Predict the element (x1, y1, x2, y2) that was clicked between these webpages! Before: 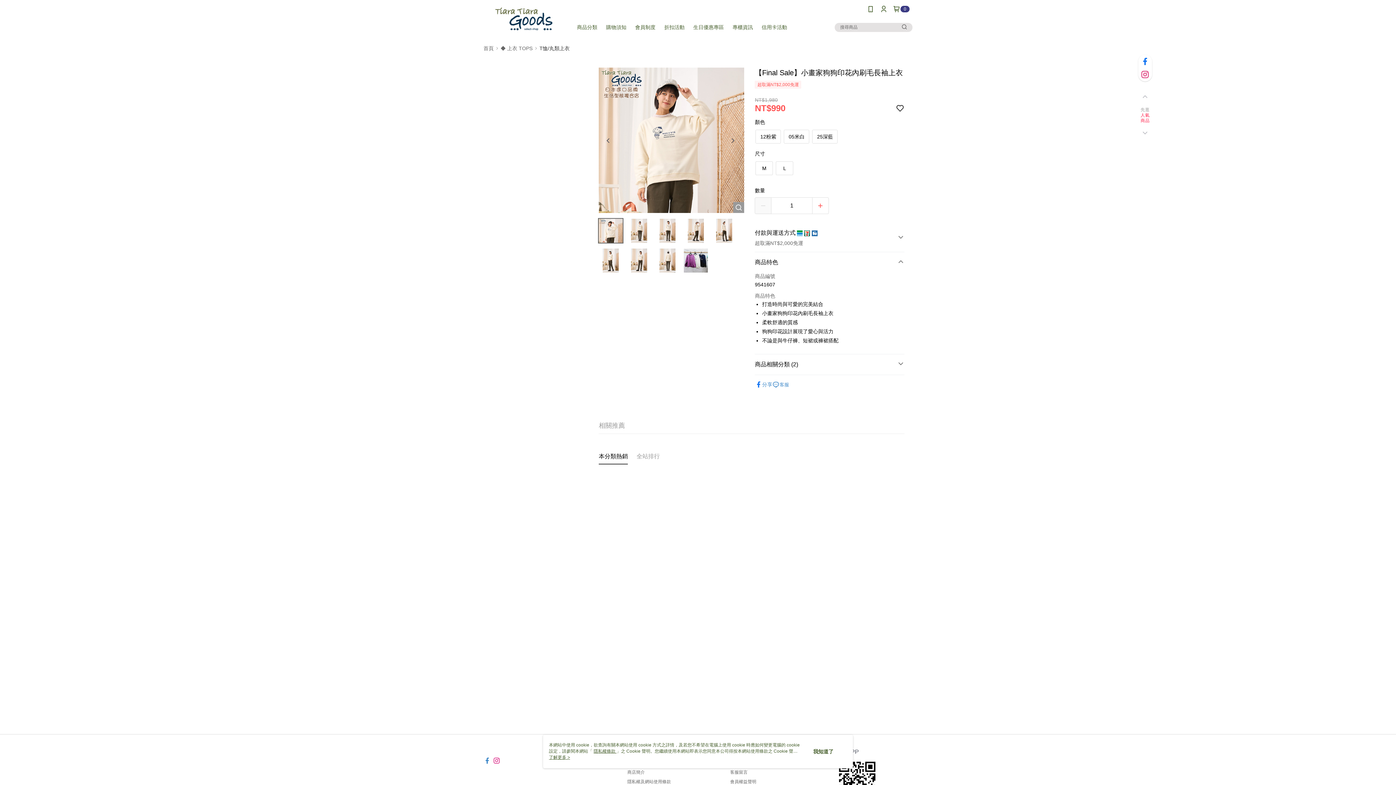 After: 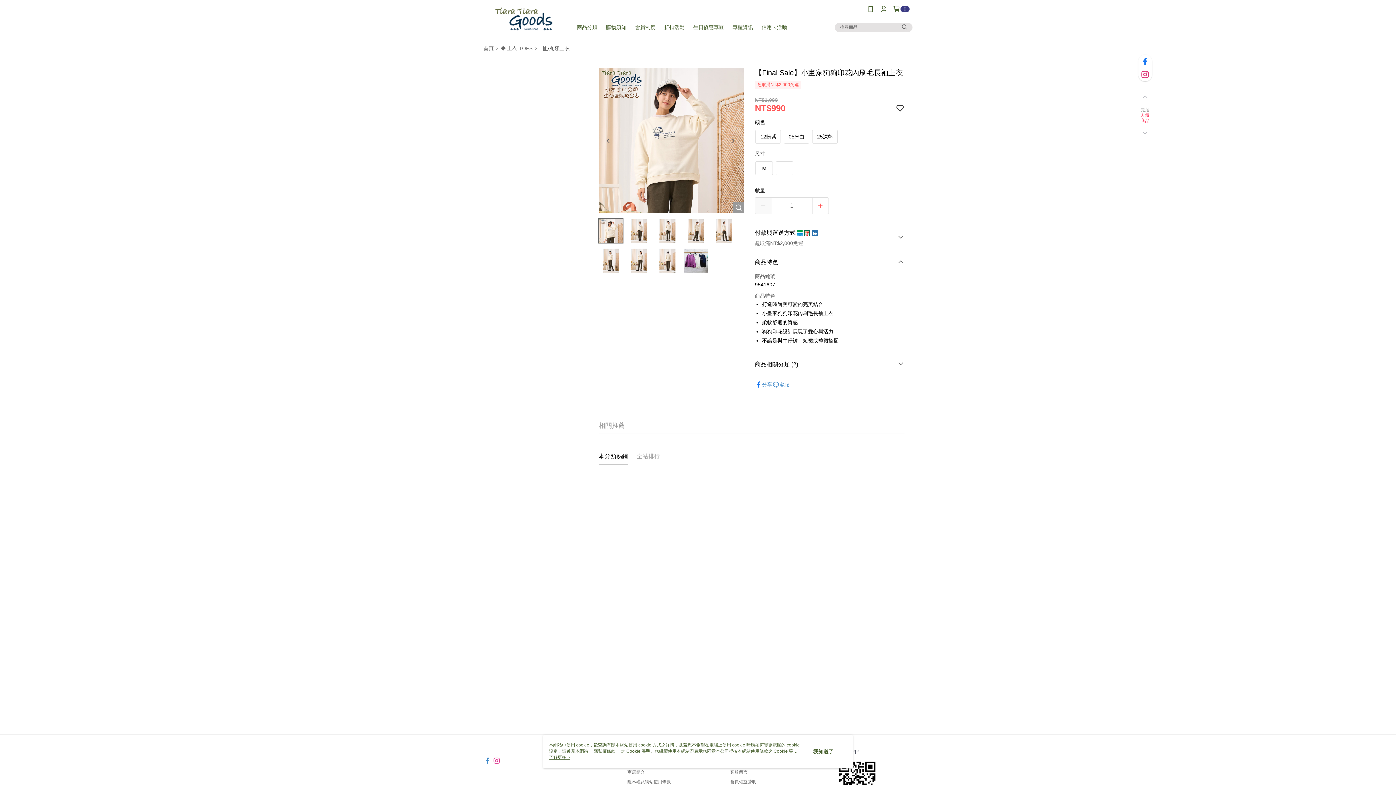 Action: bbox: (483, 752, 490, 758)